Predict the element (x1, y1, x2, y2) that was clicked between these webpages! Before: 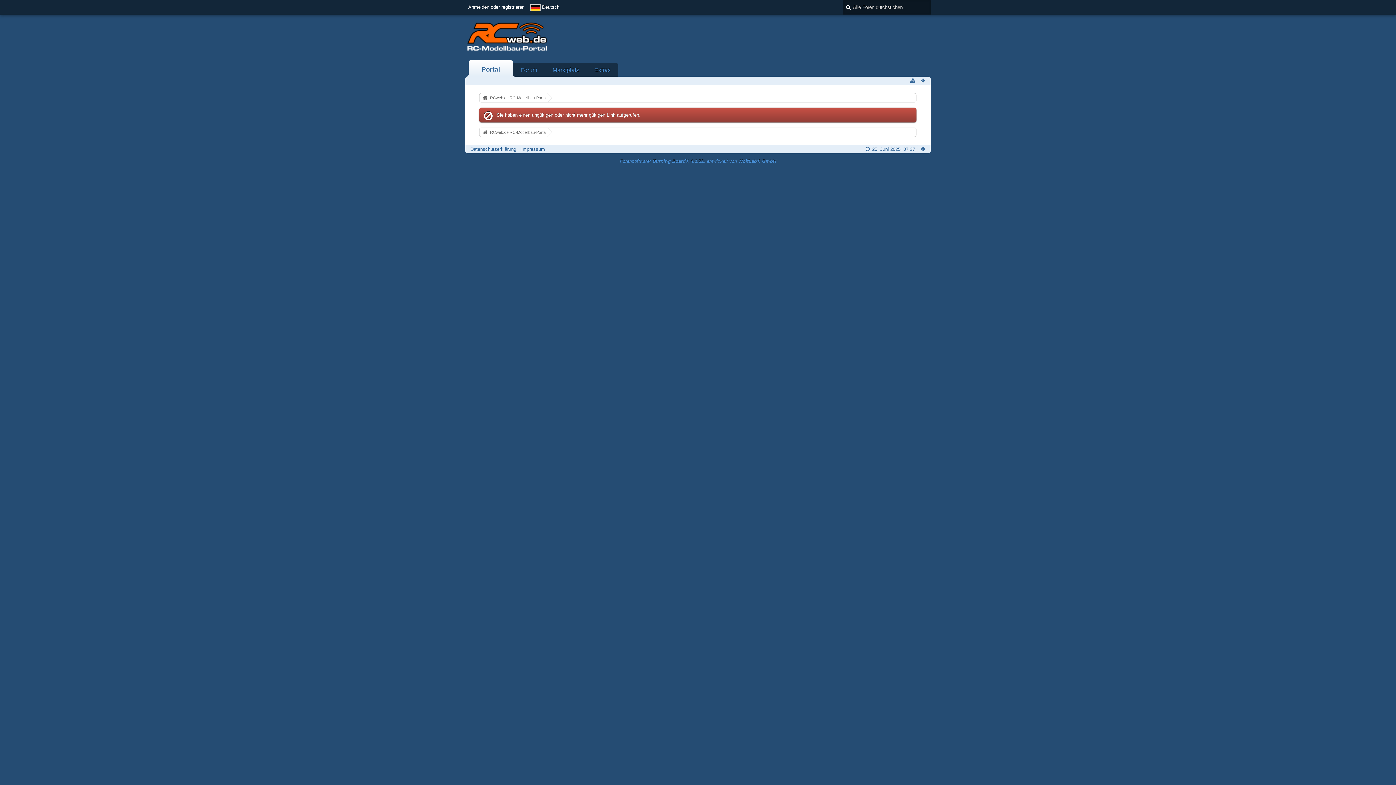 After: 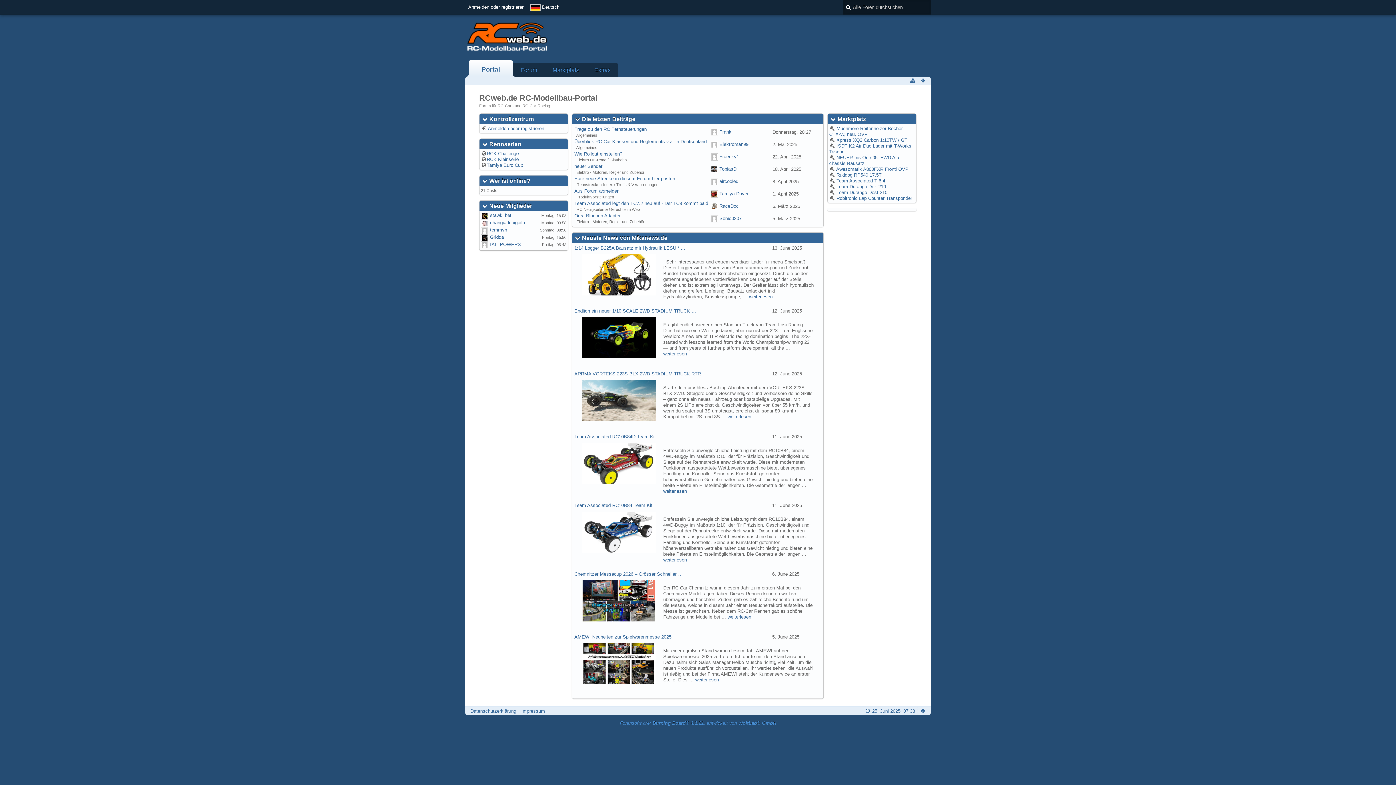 Action: bbox: (468, 60, 513, 76) label: Portal